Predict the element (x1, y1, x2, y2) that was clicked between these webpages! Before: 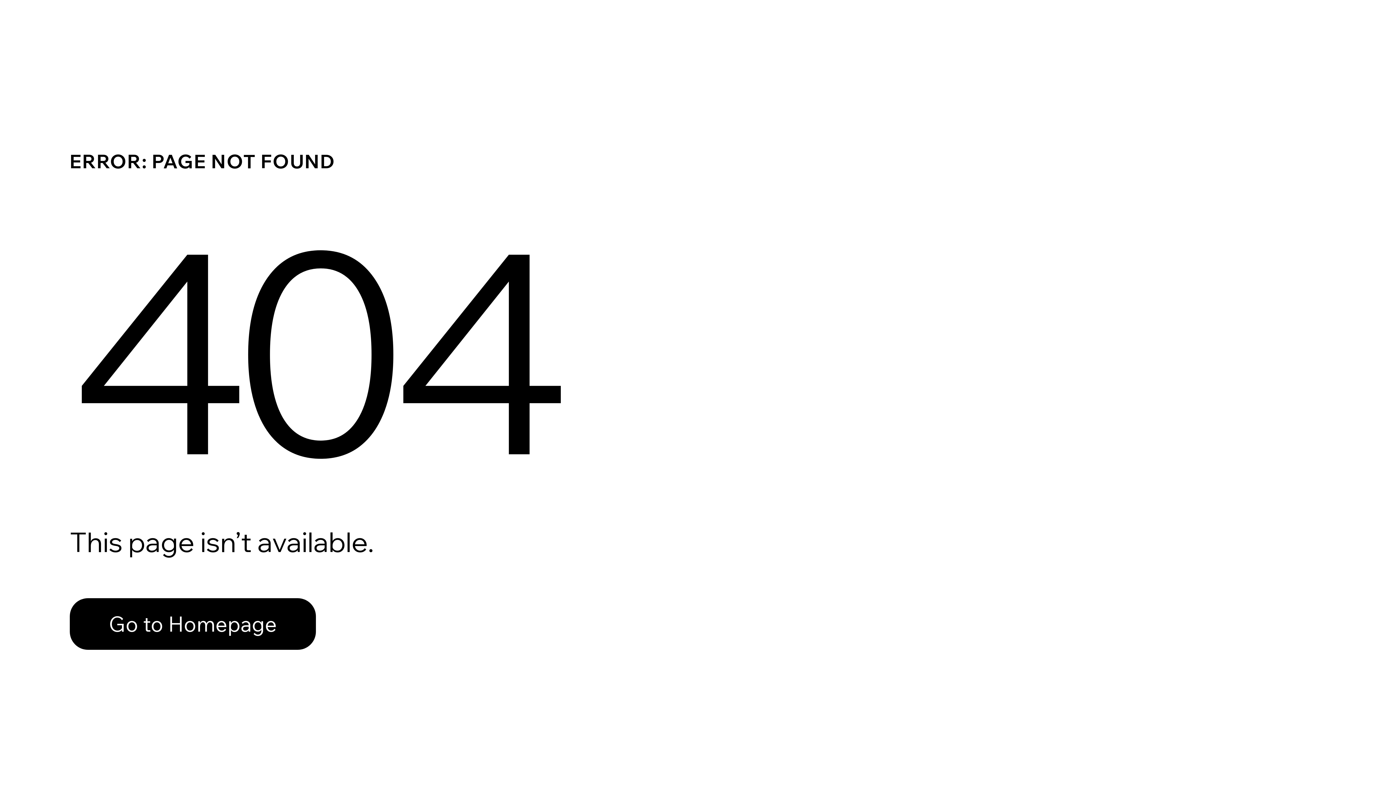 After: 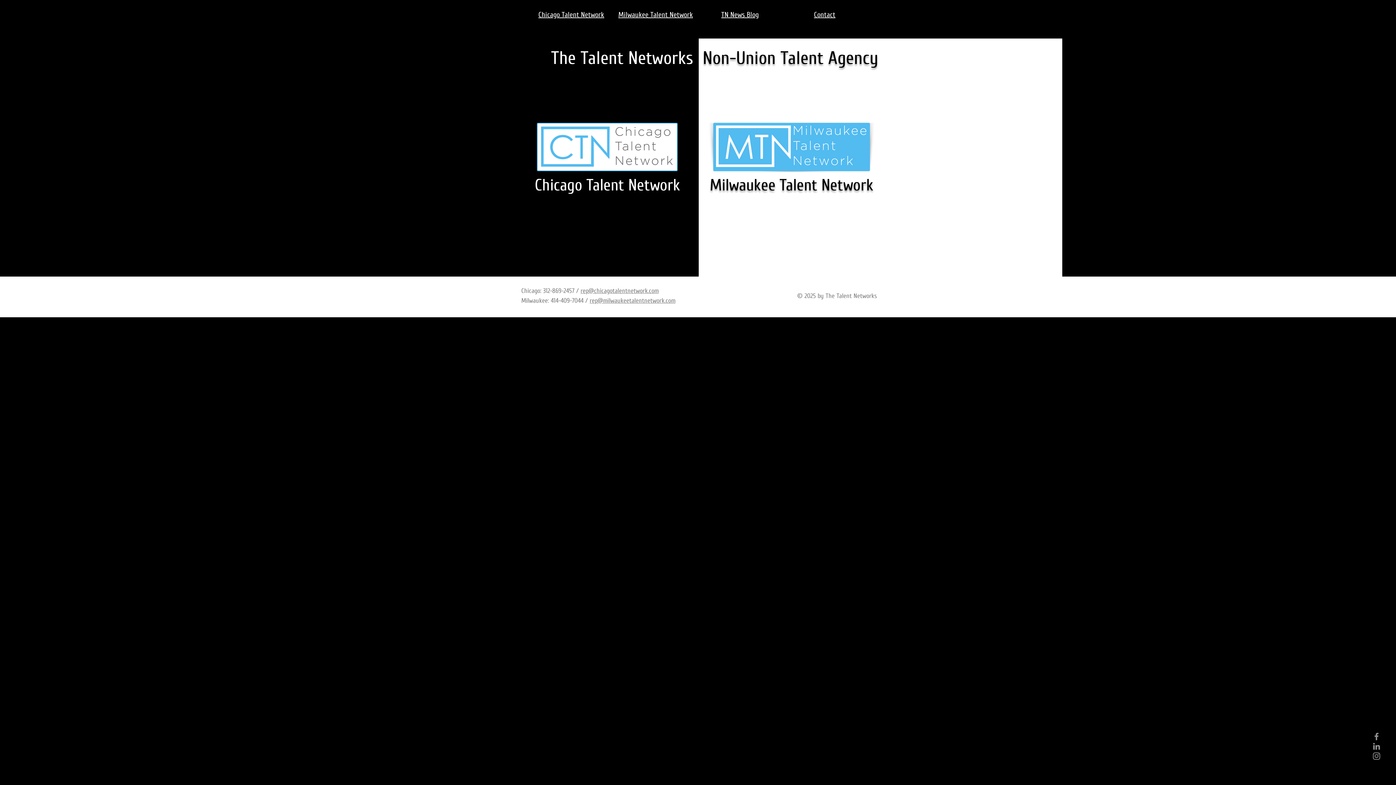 Action: bbox: (69, 598, 316, 650) label: Go to Homepage